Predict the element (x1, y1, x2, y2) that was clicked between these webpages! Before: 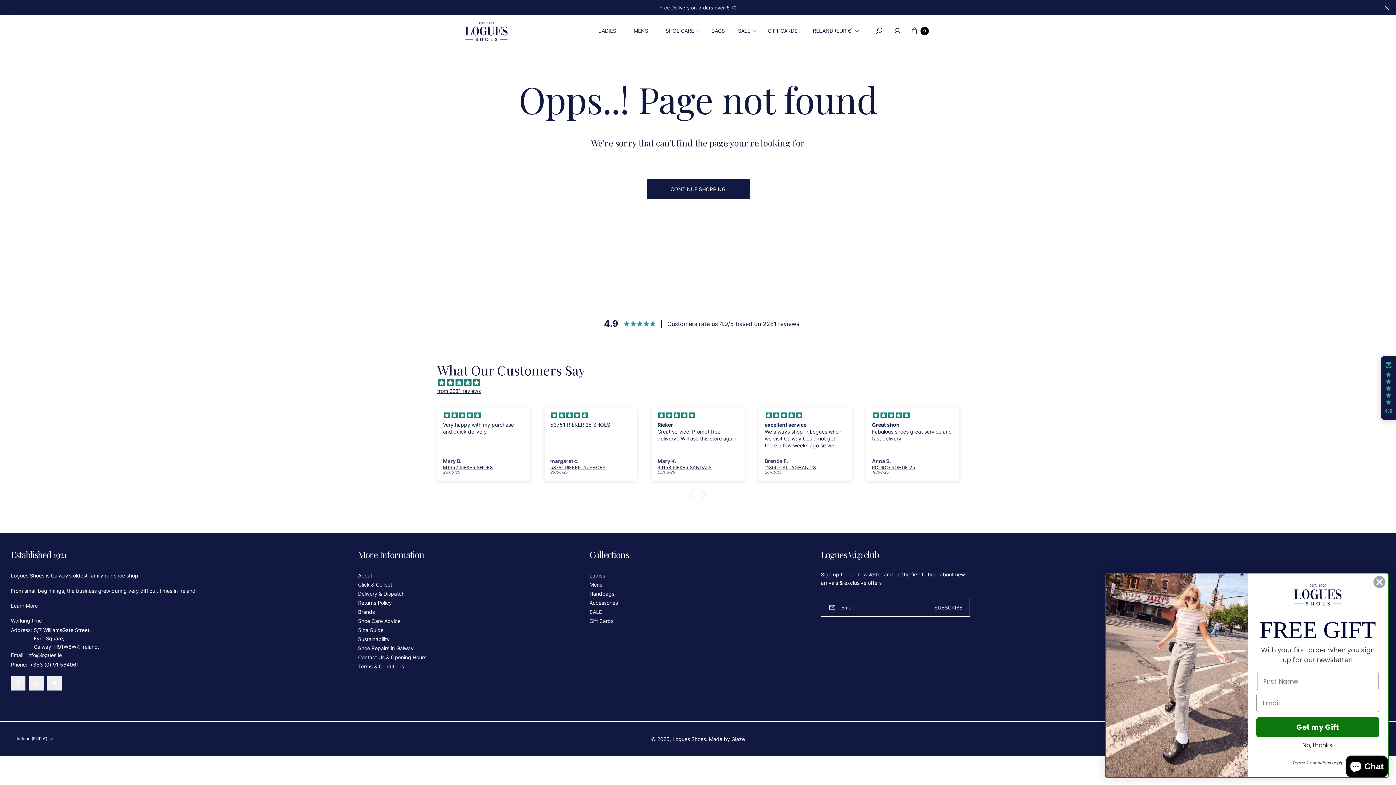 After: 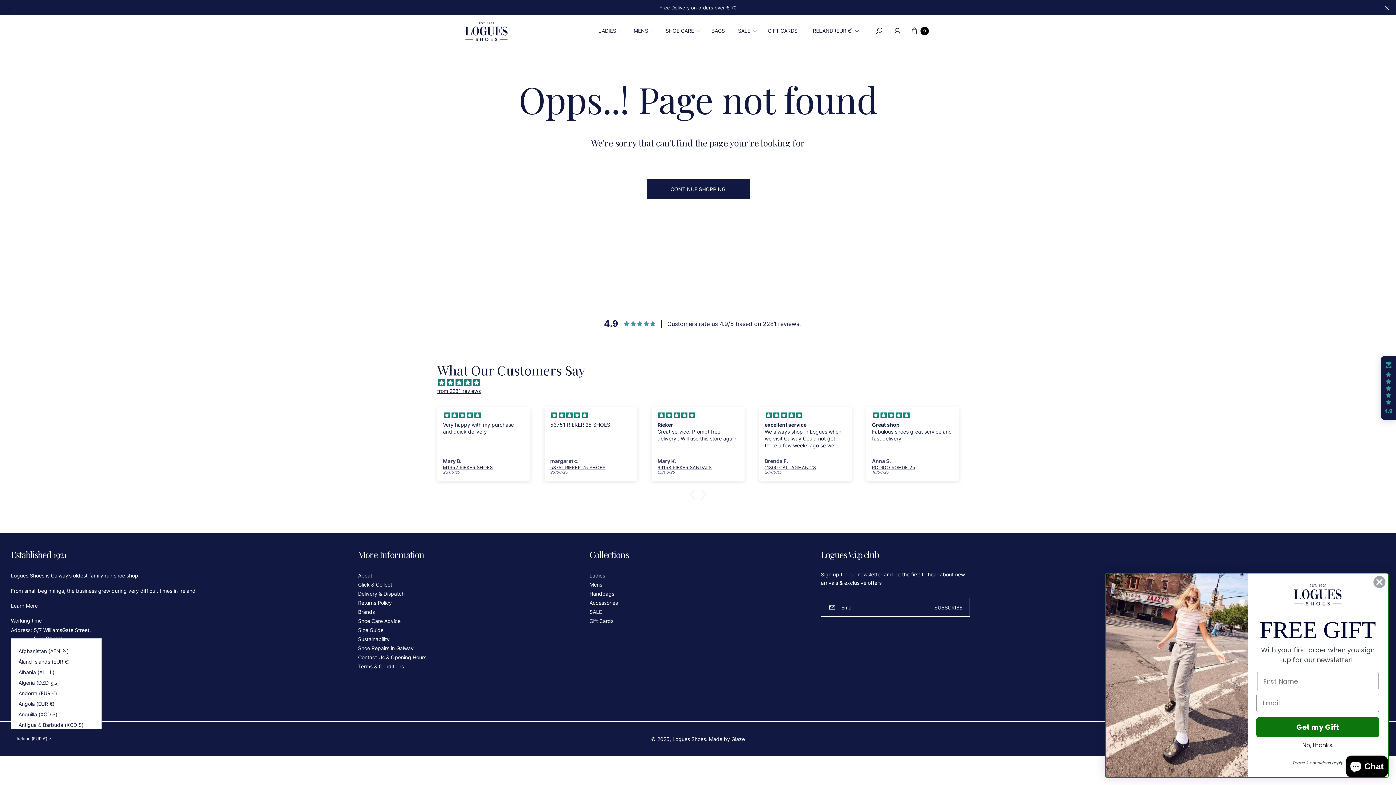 Action: label: Ireland (EUR €) bbox: (10, 733, 59, 745)